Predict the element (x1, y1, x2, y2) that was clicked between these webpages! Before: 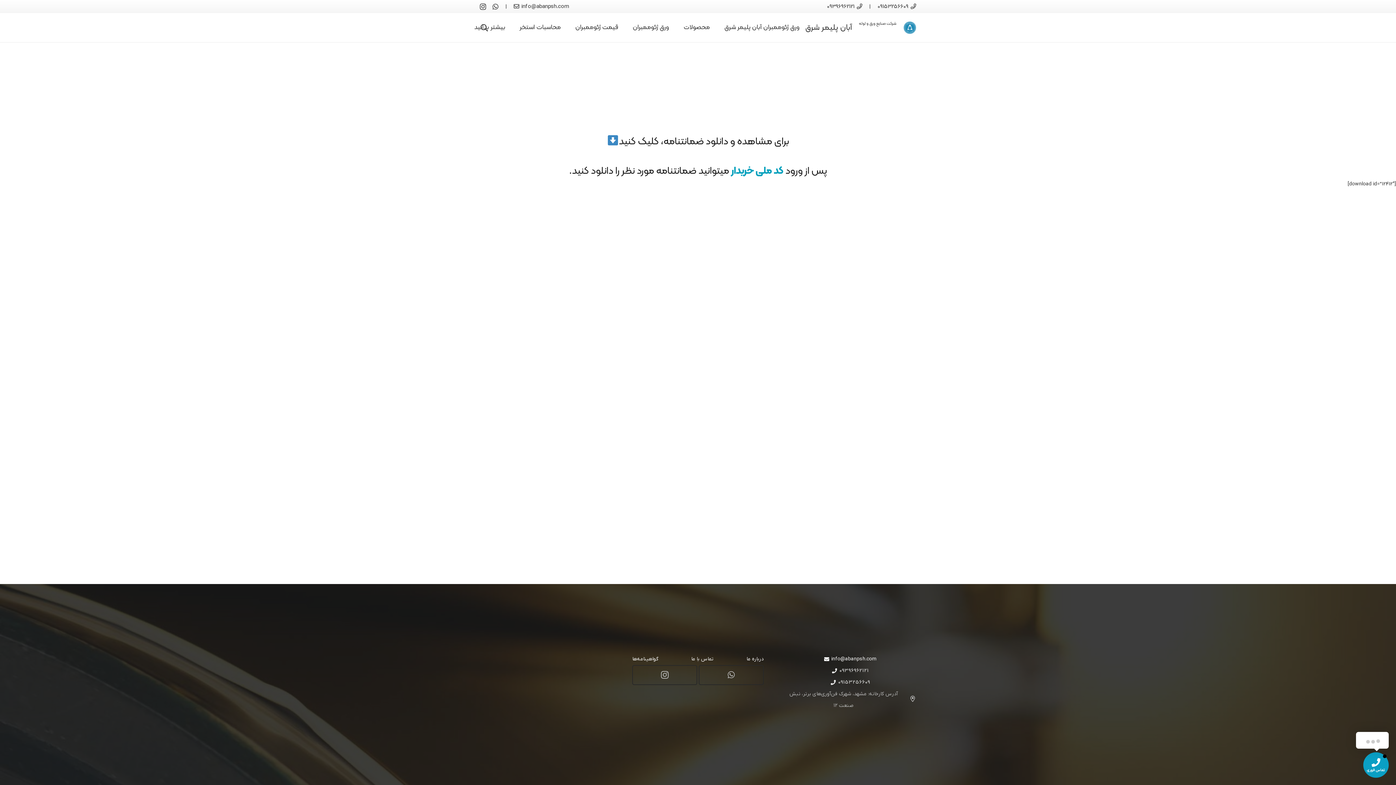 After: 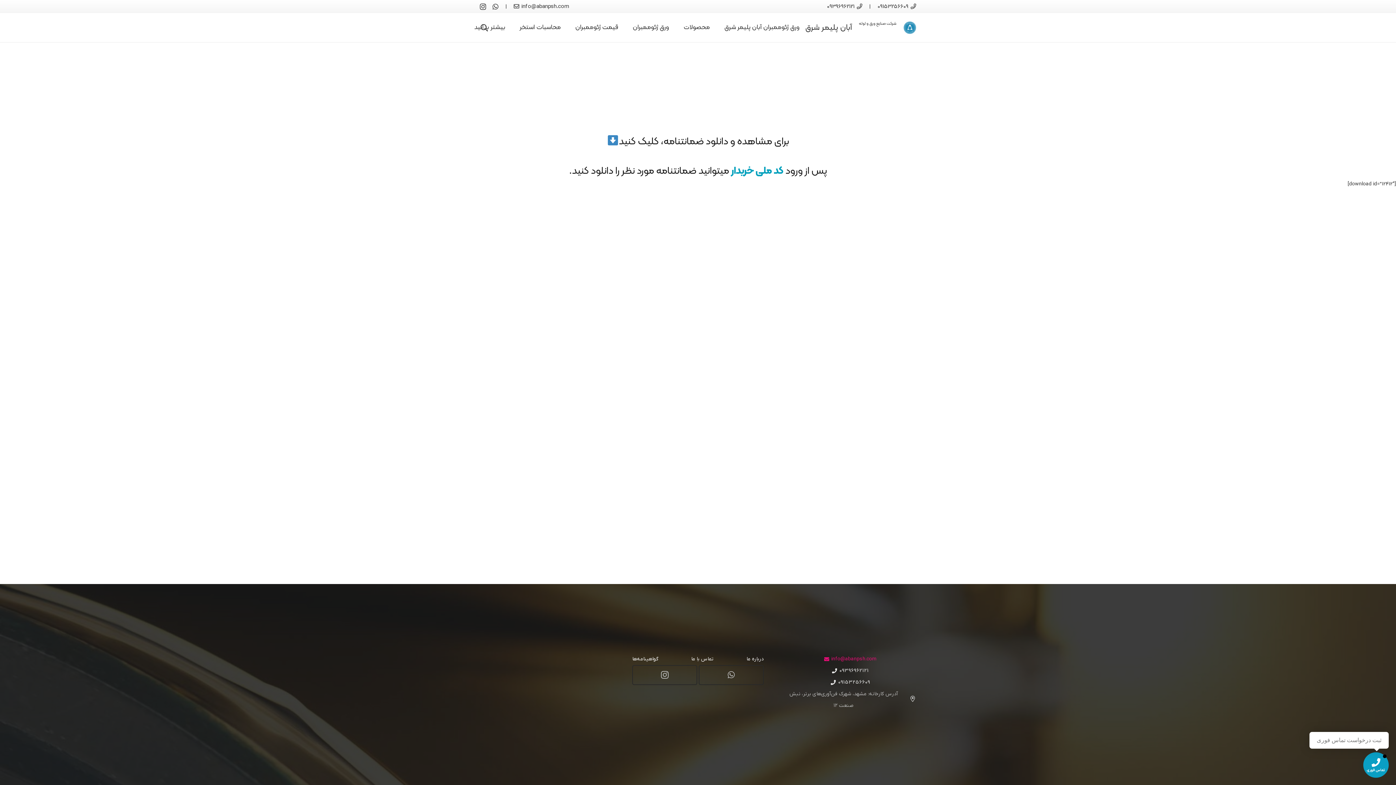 Action: bbox: (824, 656, 876, 662) label: info@abanpsh.com